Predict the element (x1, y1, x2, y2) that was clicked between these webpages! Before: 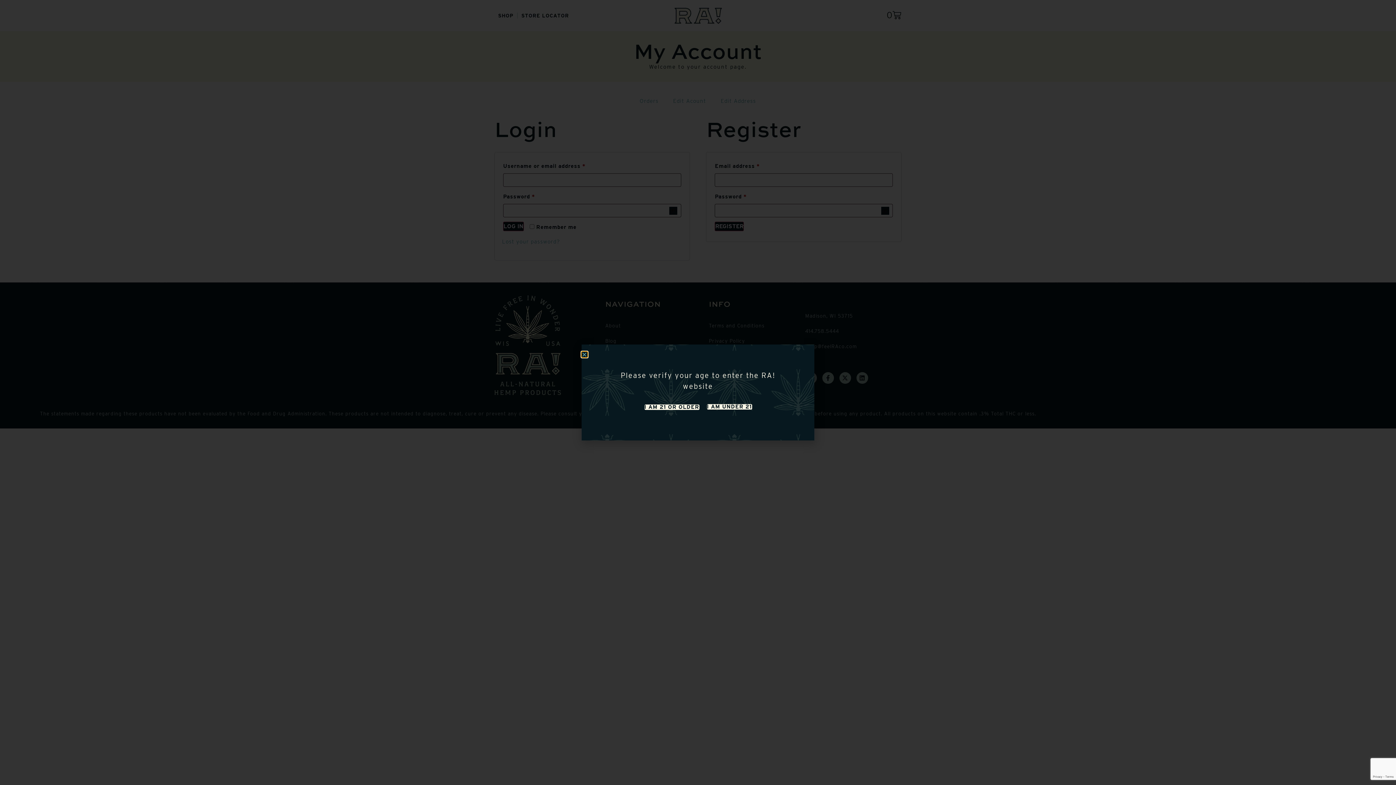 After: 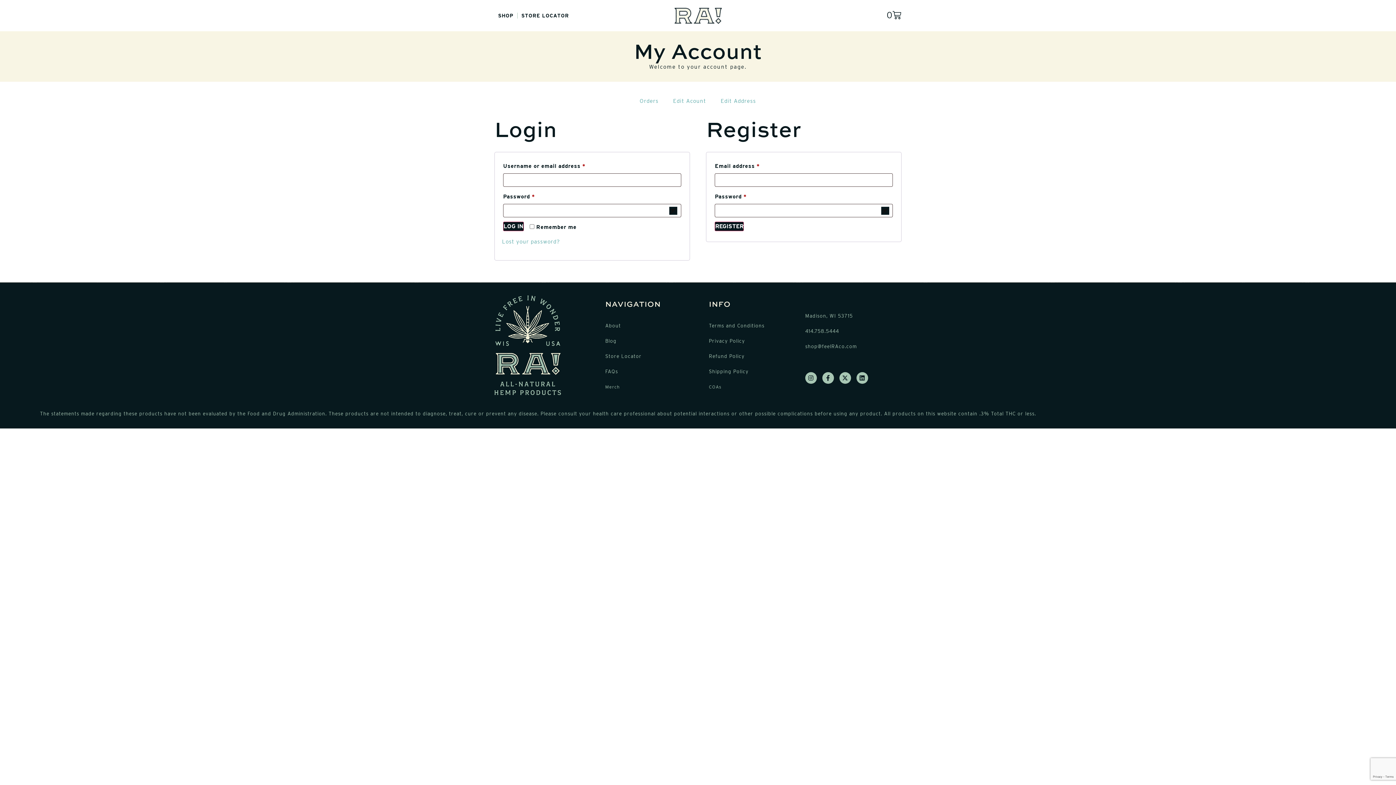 Action: bbox: (581, 352, 587, 357) label: Close